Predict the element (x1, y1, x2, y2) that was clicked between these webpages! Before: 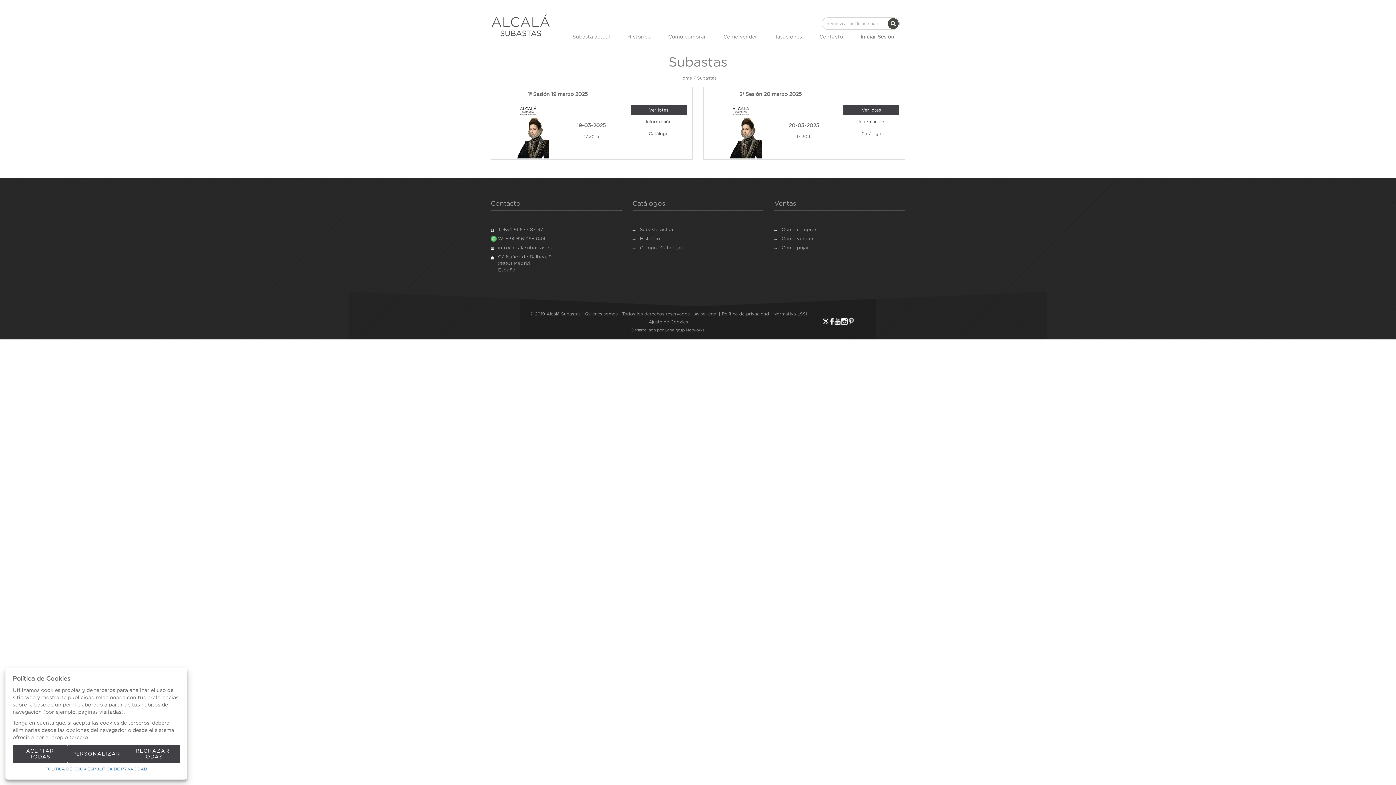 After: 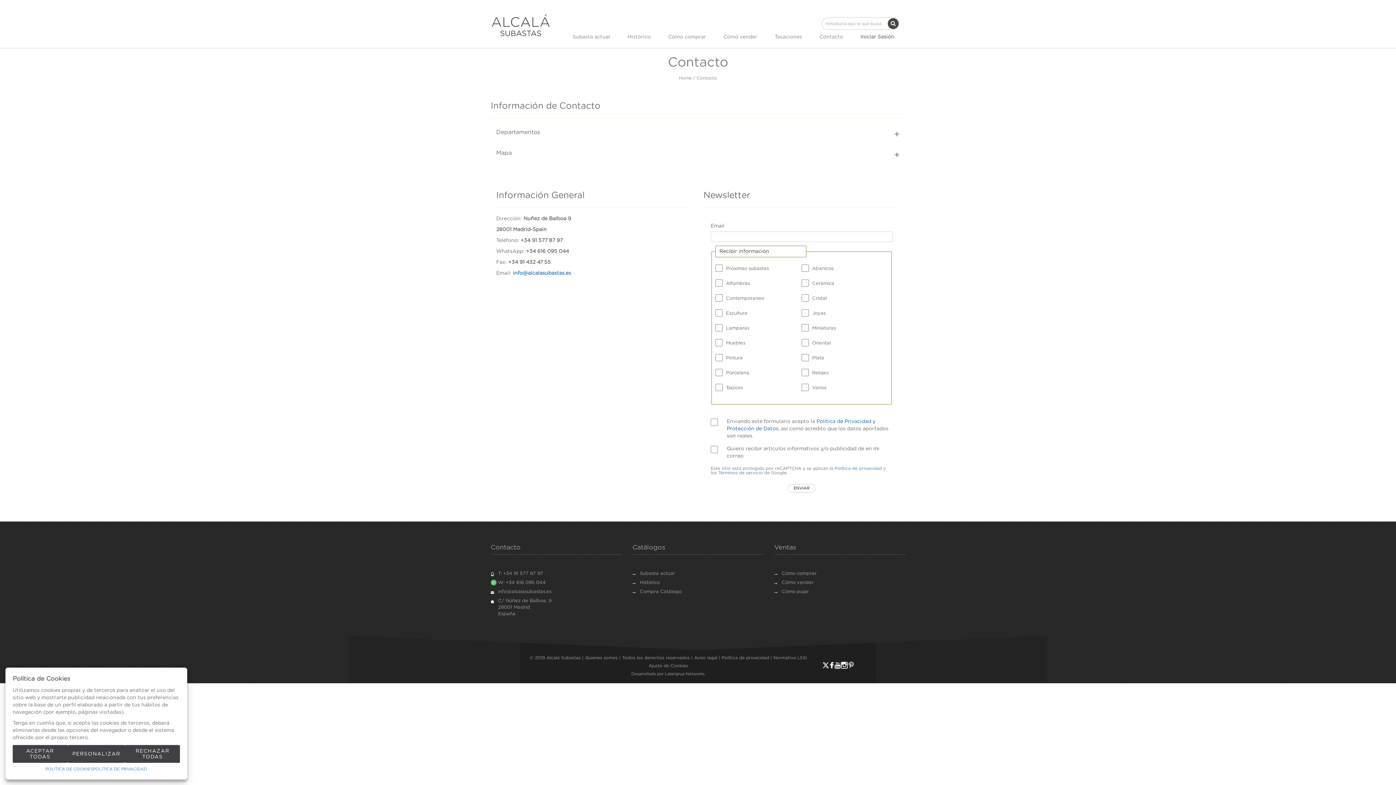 Action: bbox: (814, 33, 848, 40) label: Contacto